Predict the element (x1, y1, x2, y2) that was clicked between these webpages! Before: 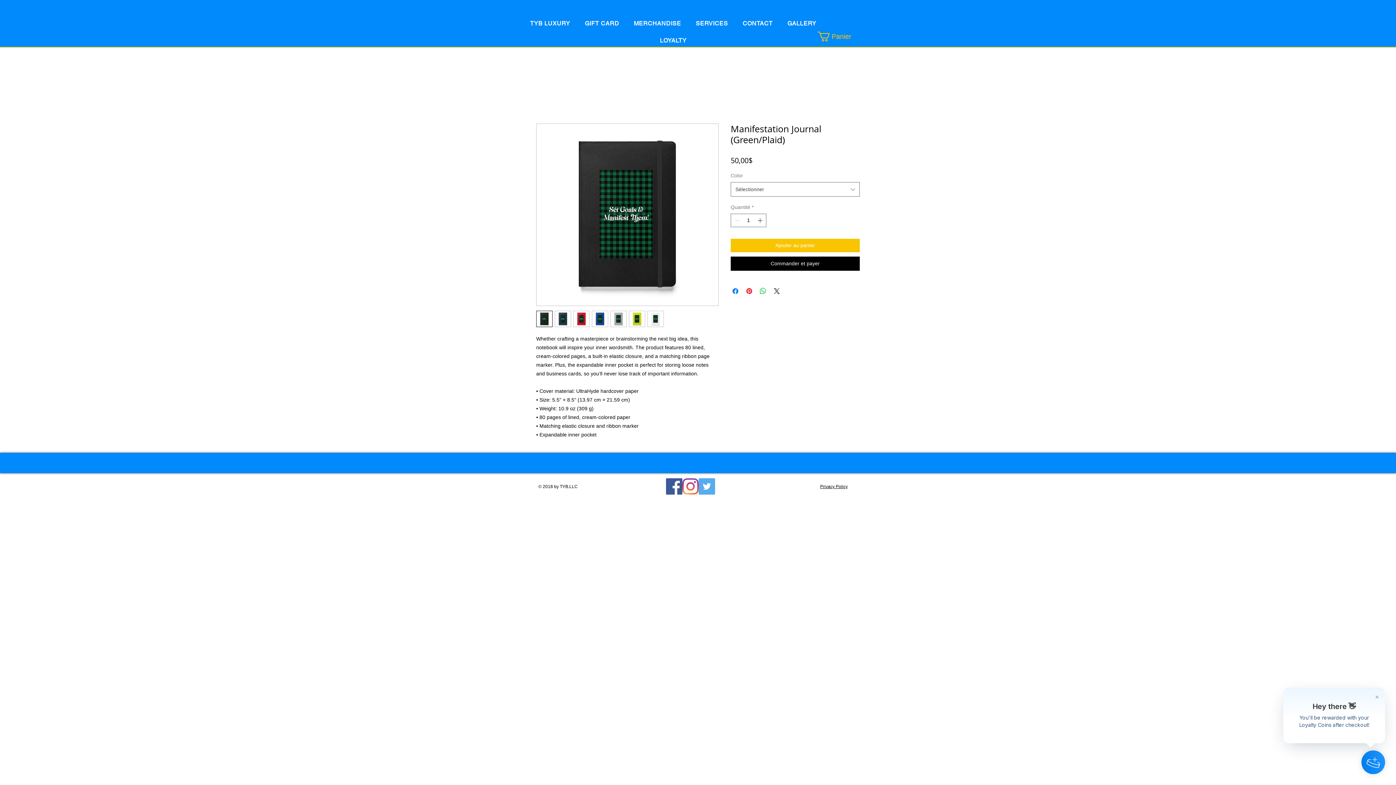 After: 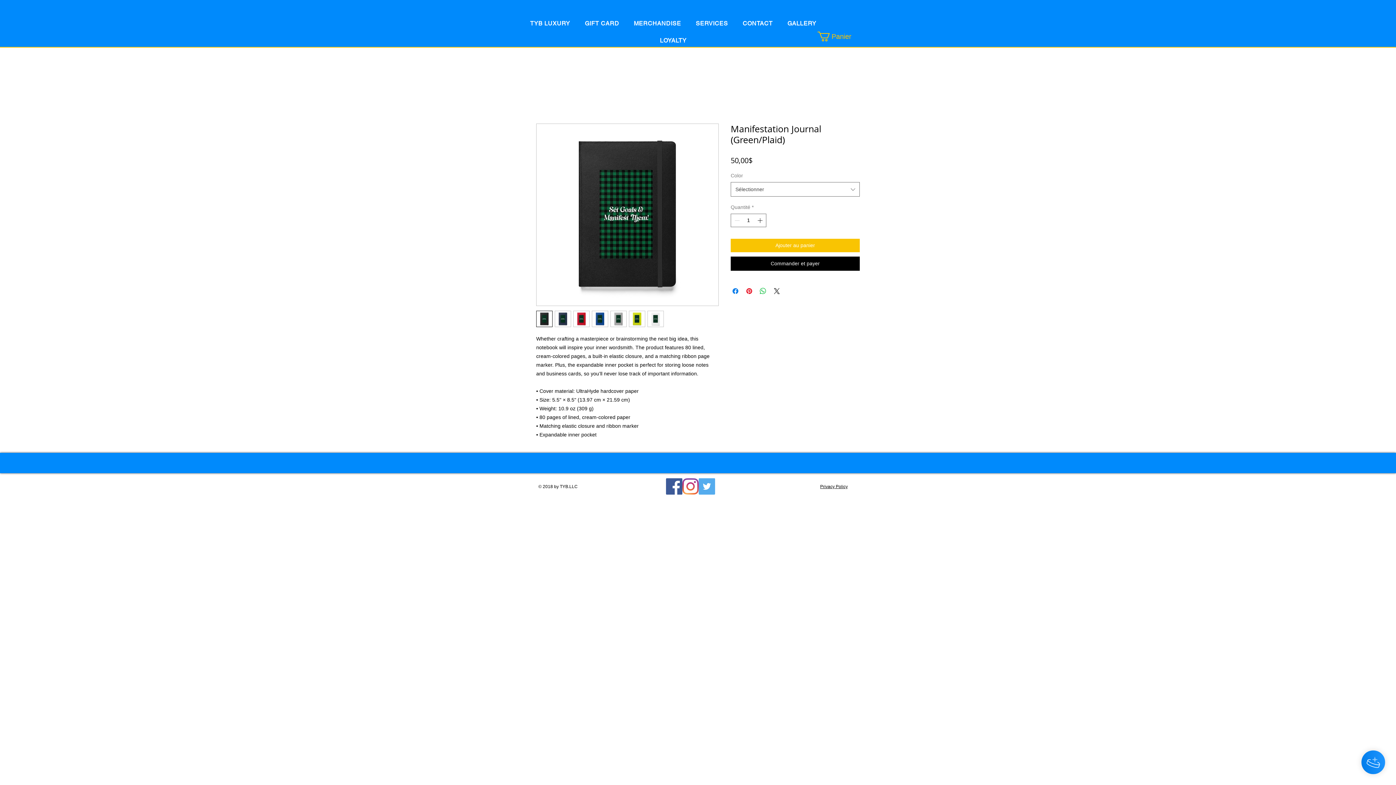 Action: bbox: (629, 310, 645, 327)